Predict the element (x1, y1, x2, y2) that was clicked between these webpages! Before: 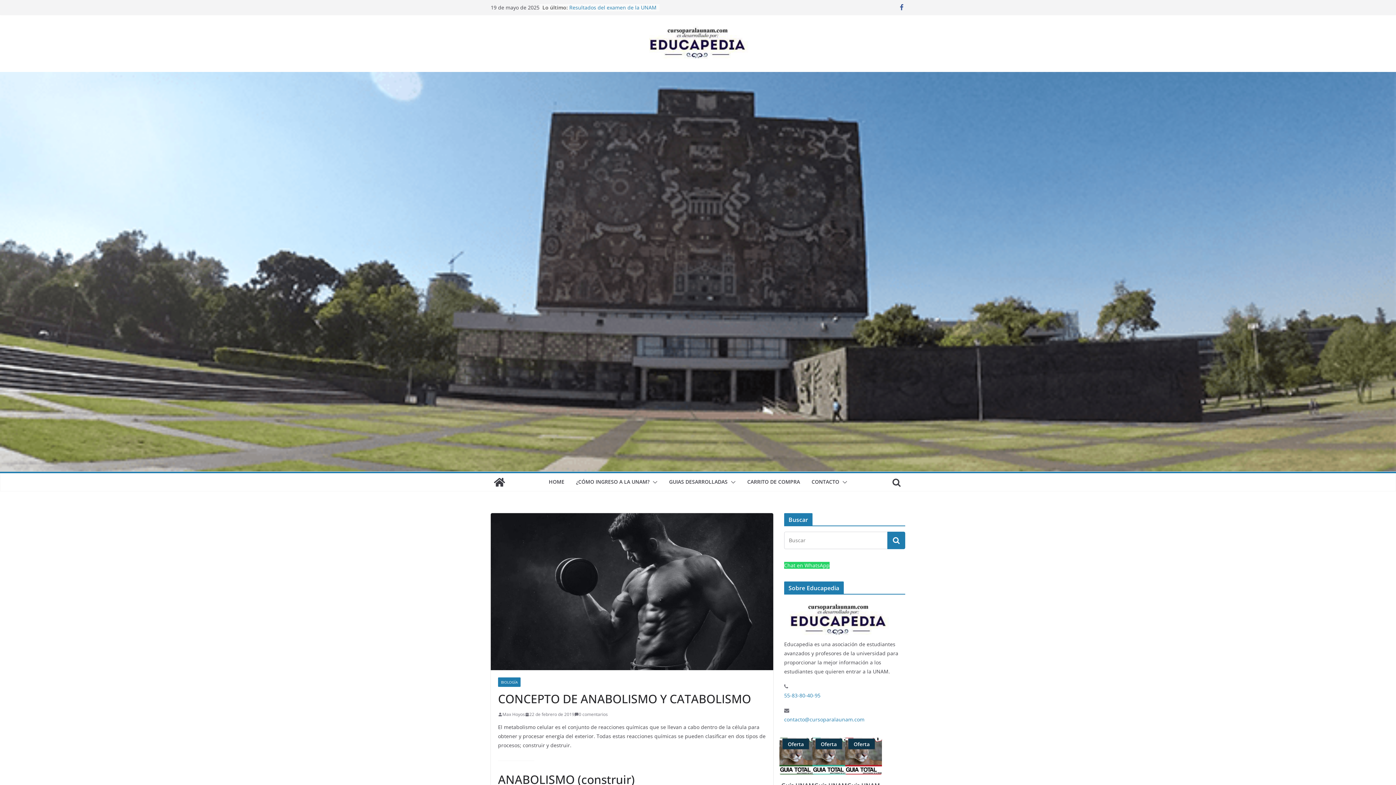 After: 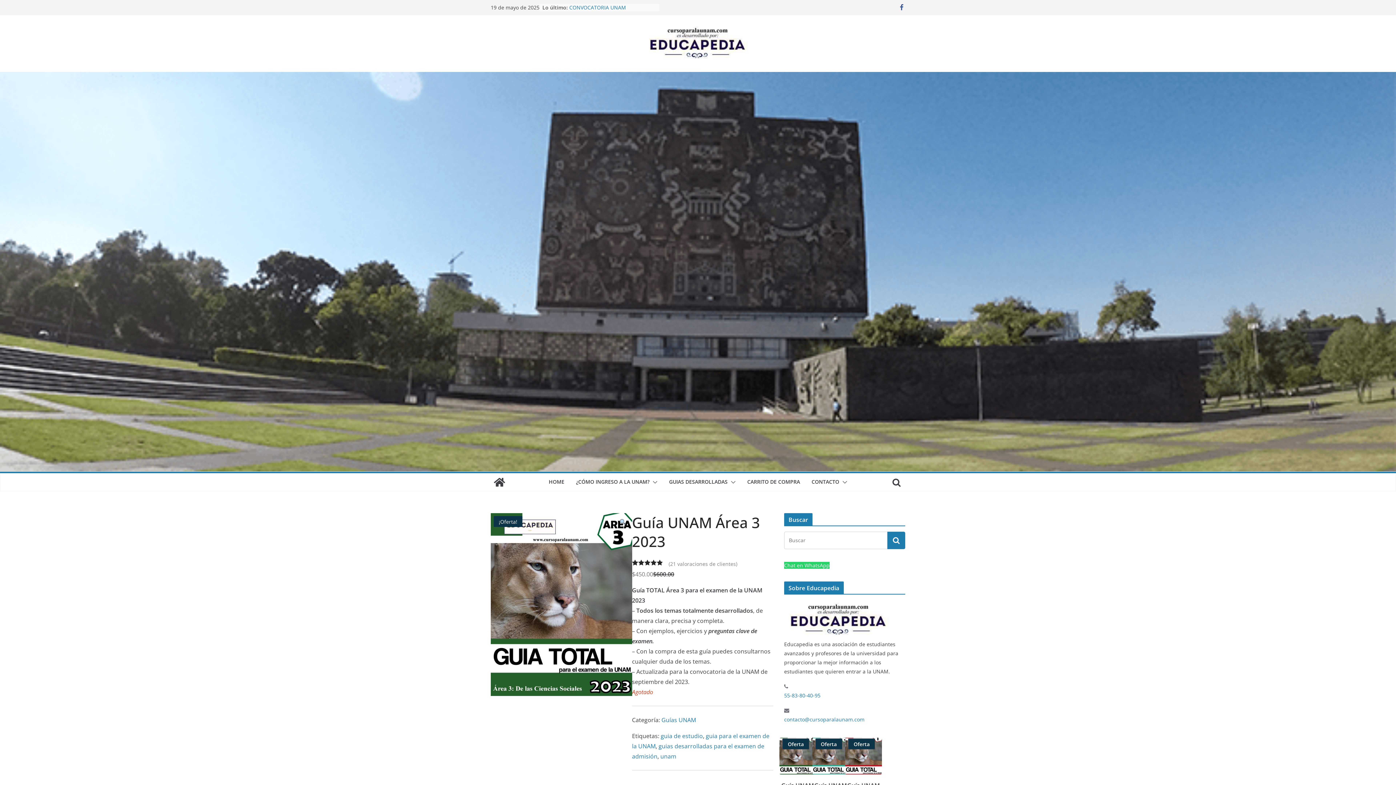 Action: bbox: (779, 738, 816, 800) label: Guía UNAM Área 3 2023